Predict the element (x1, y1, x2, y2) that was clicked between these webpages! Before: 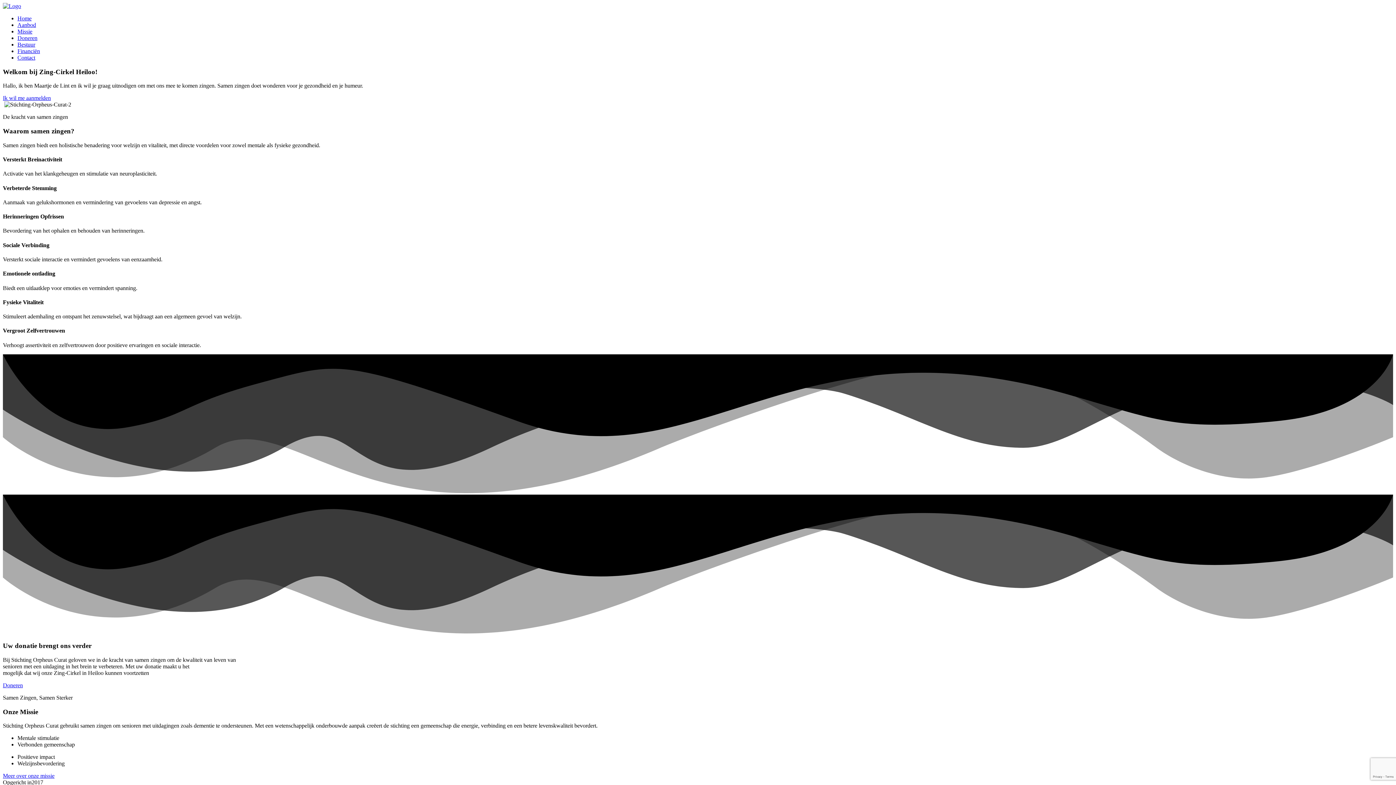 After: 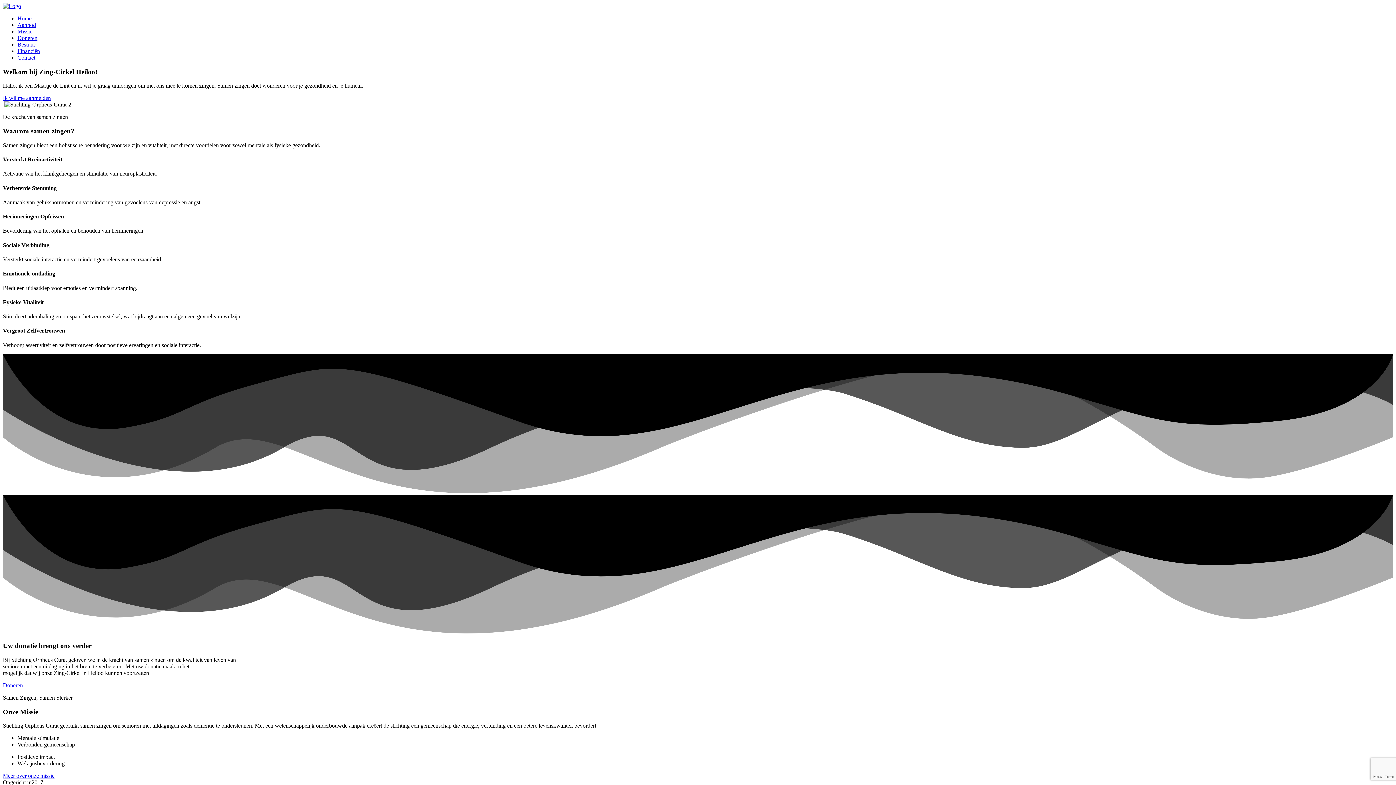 Action: bbox: (2, 773, 54, 779) label: Meer over onze missie